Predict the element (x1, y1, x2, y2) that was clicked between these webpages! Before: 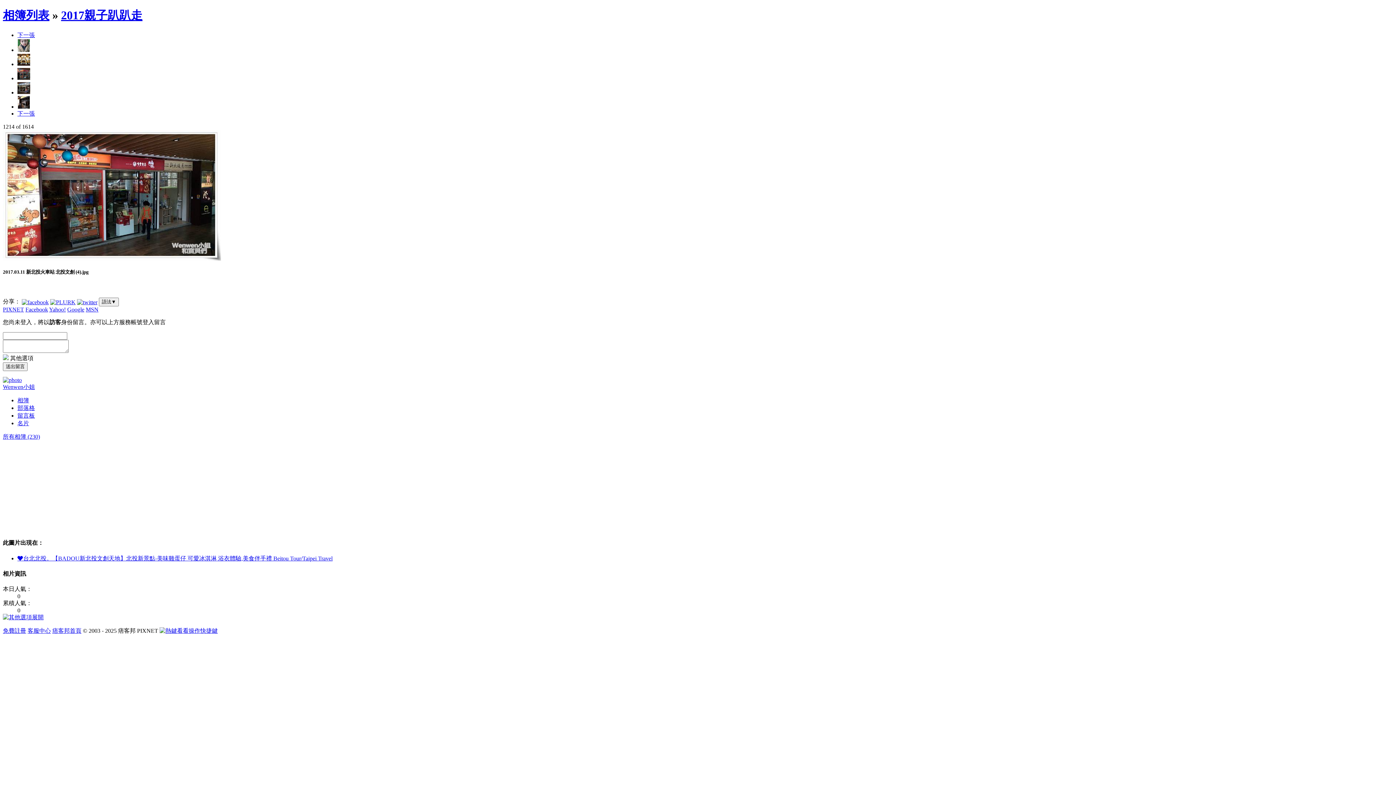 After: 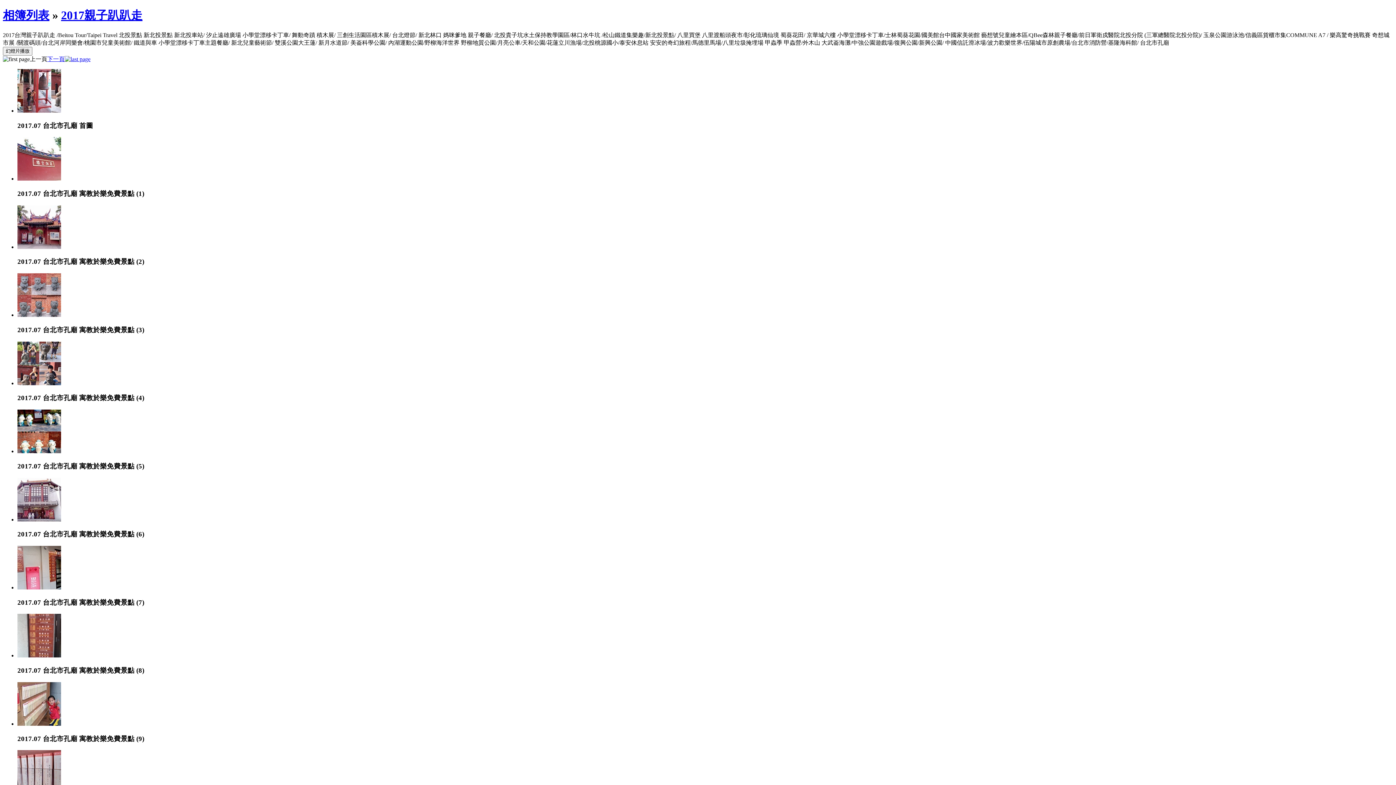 Action: label: 2017親子趴趴走 bbox: (61, 8, 142, 21)